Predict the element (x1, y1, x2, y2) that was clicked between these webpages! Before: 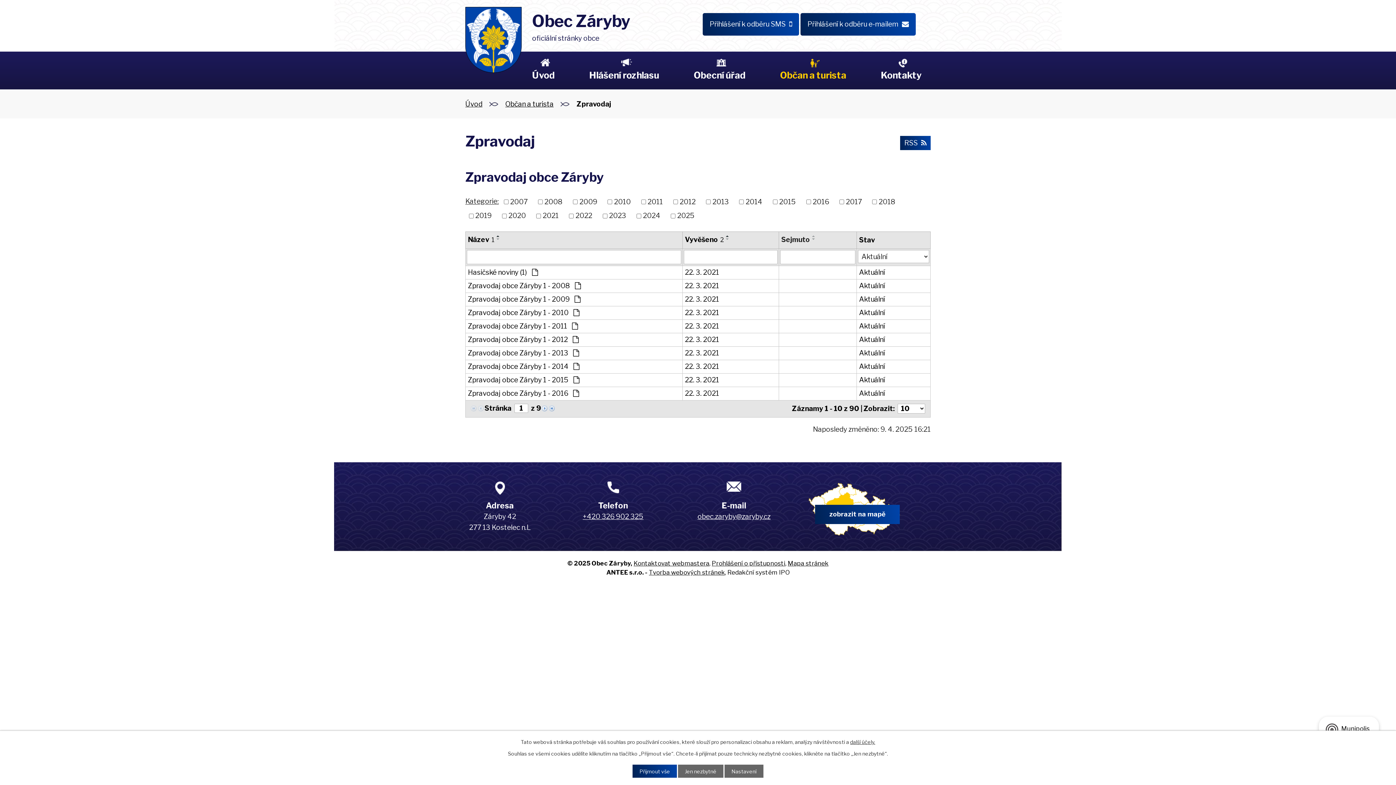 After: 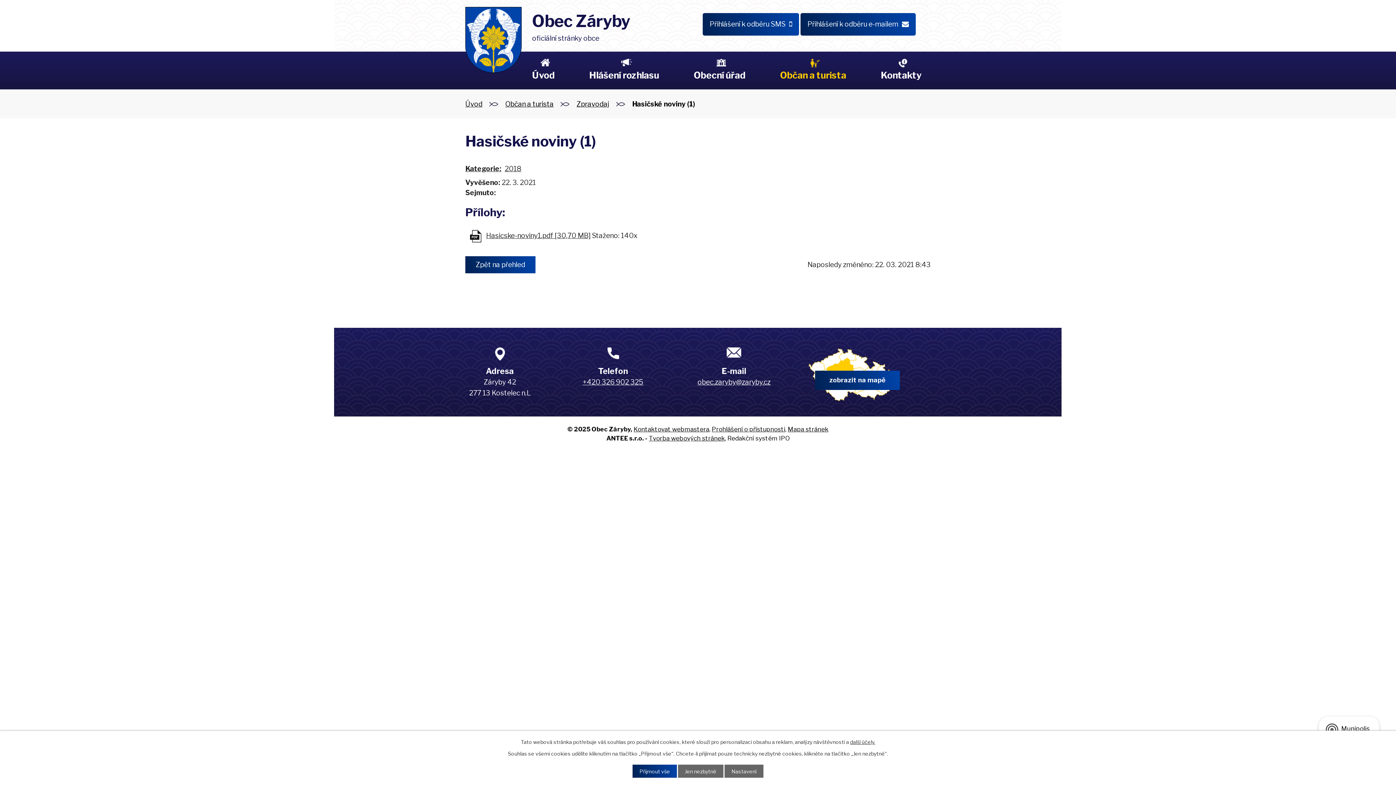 Action: label: Hasičské noviny (1)  bbox: (468, 267, 680, 277)